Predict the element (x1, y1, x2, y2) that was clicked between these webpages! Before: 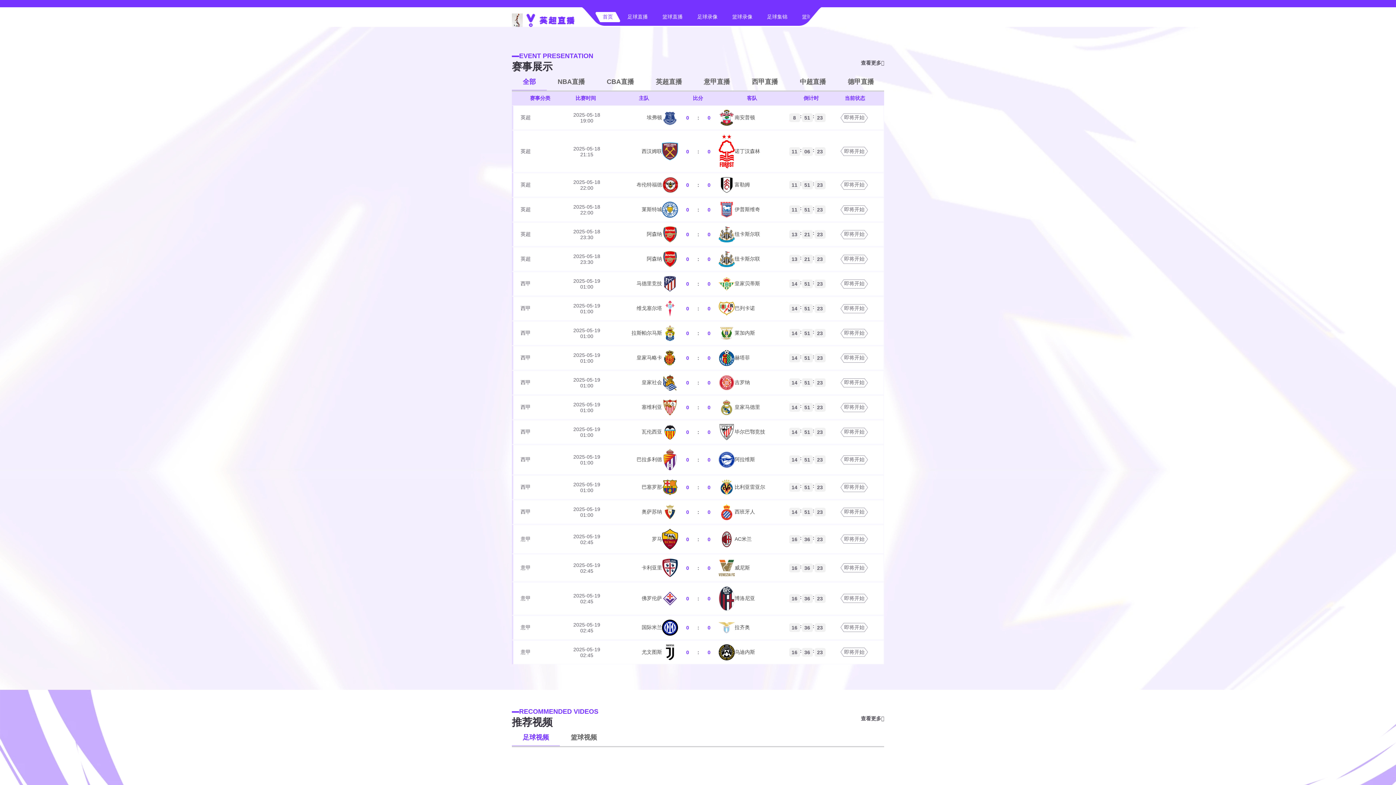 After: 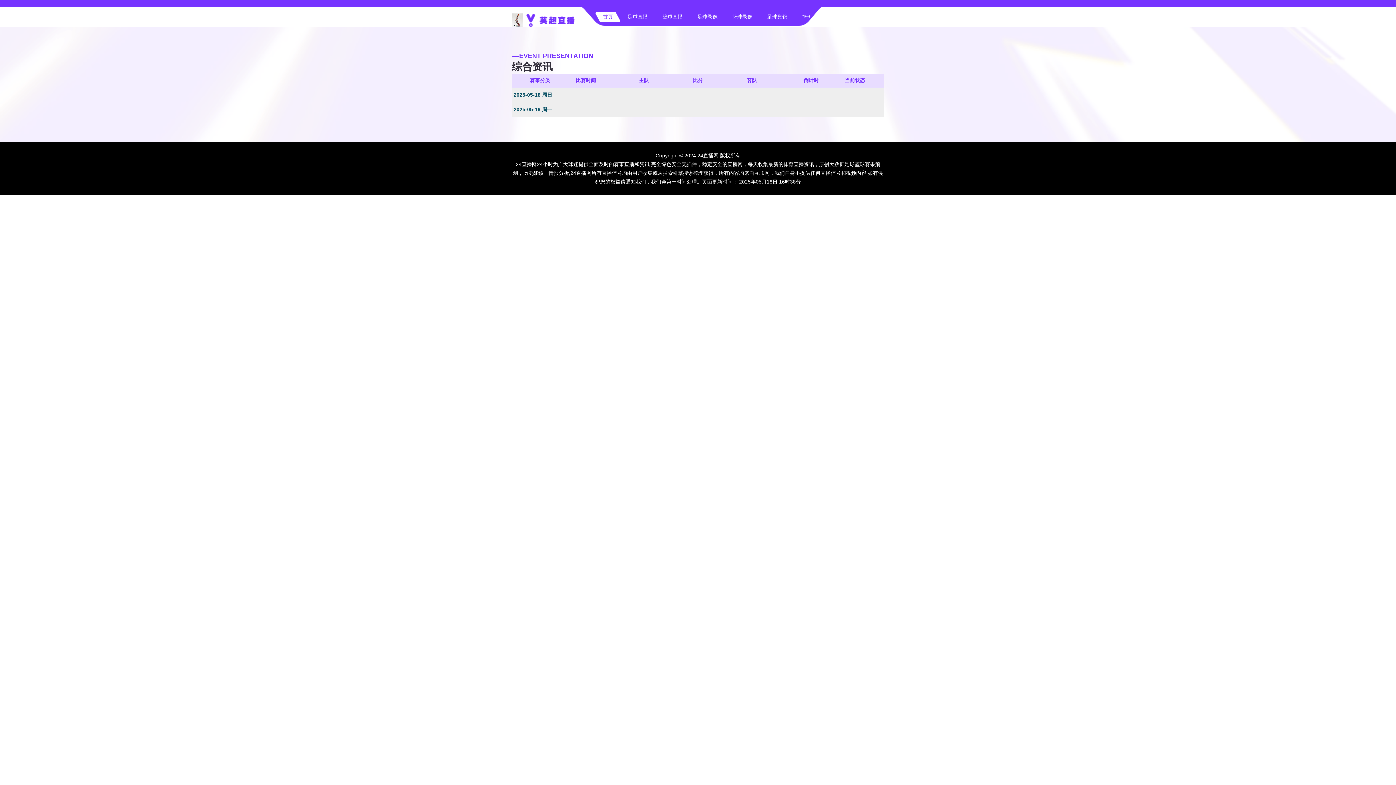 Action: label: 查看更多 bbox: (861, 59, 884, 66)